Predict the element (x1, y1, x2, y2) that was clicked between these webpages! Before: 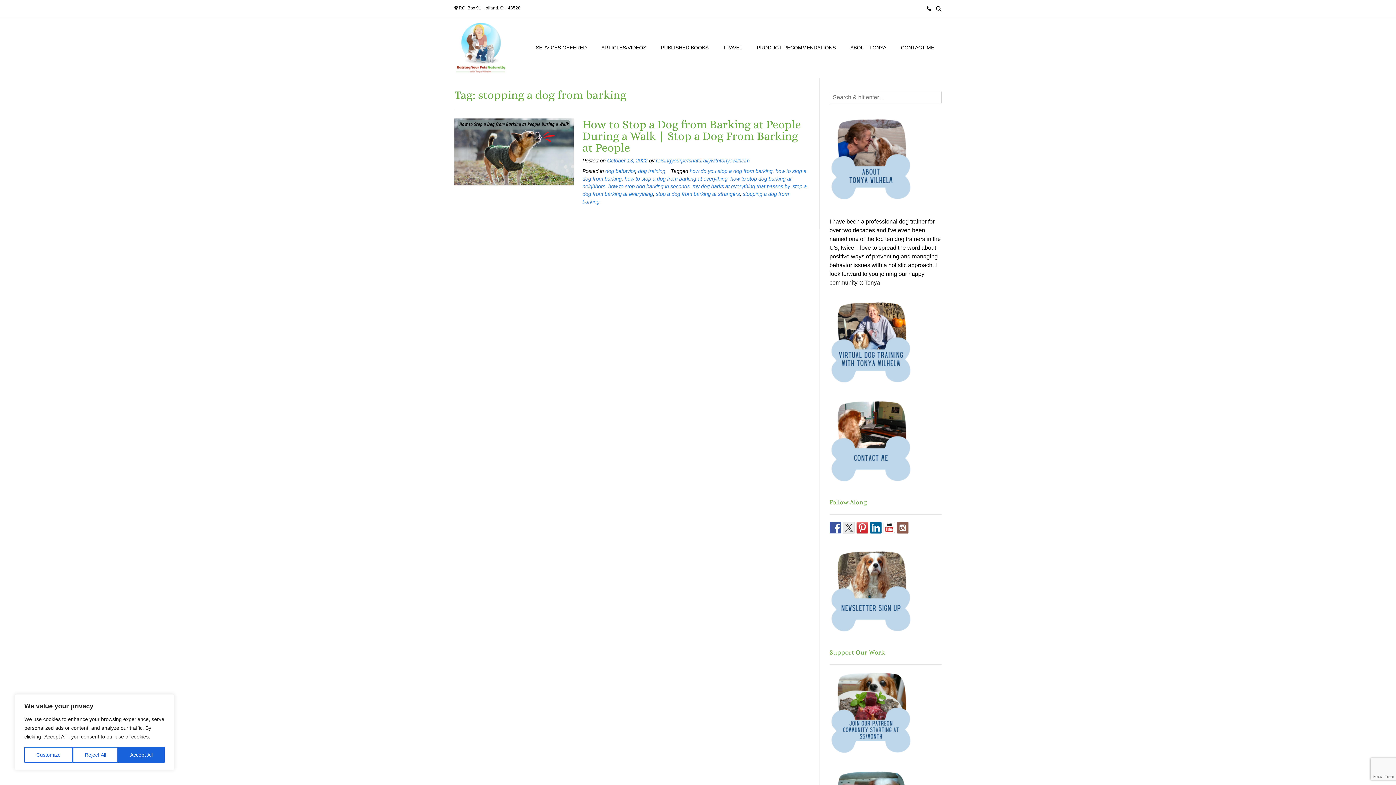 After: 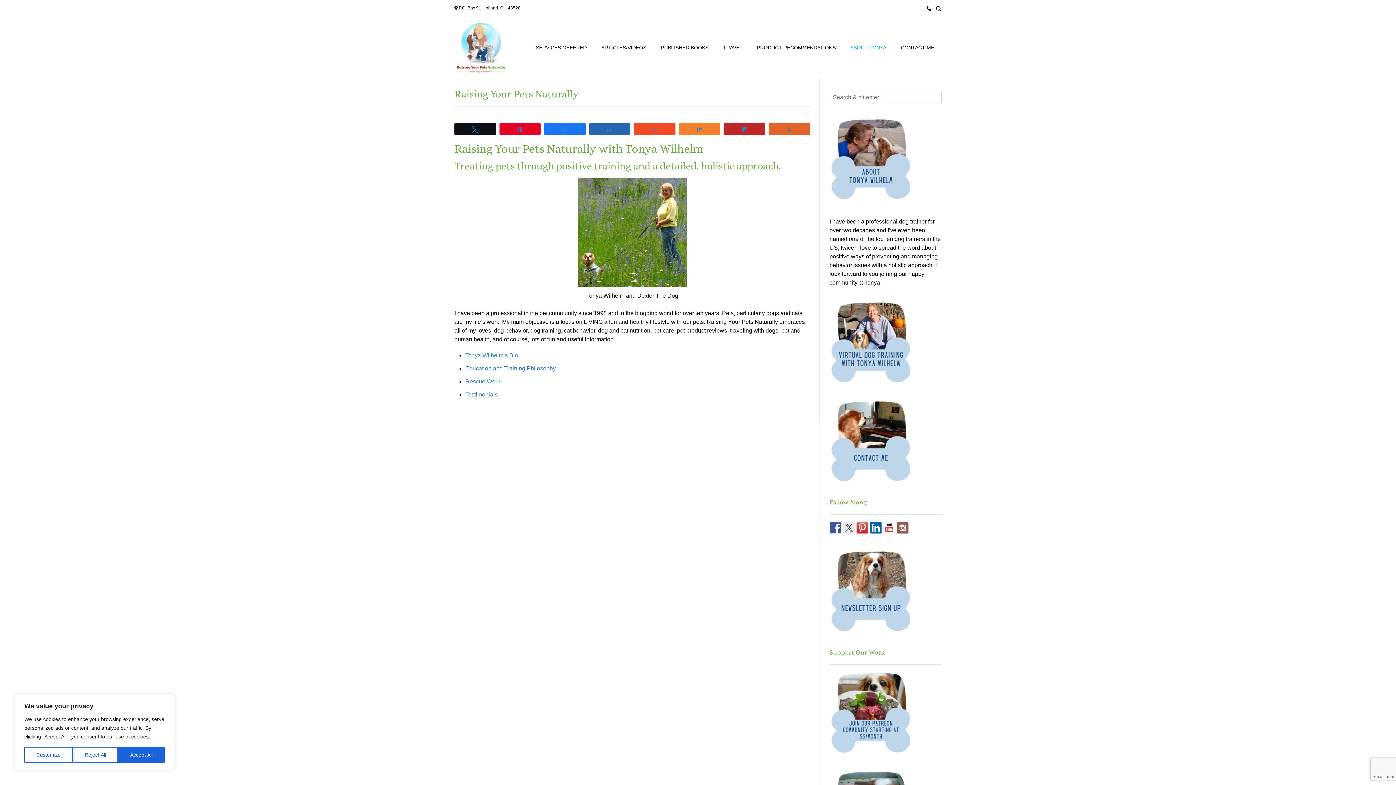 Action: bbox: (843, 24, 893, 72) label: ABOUT TONYA